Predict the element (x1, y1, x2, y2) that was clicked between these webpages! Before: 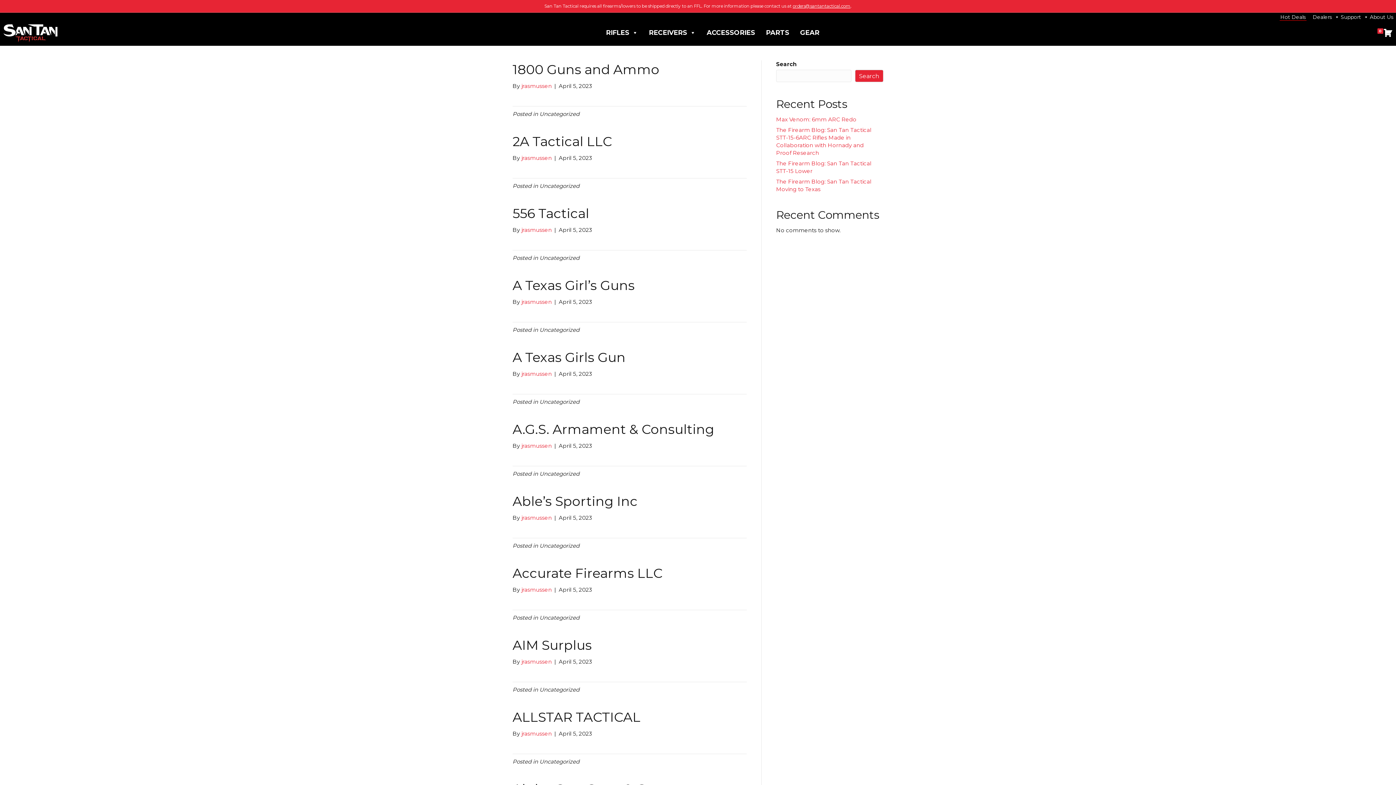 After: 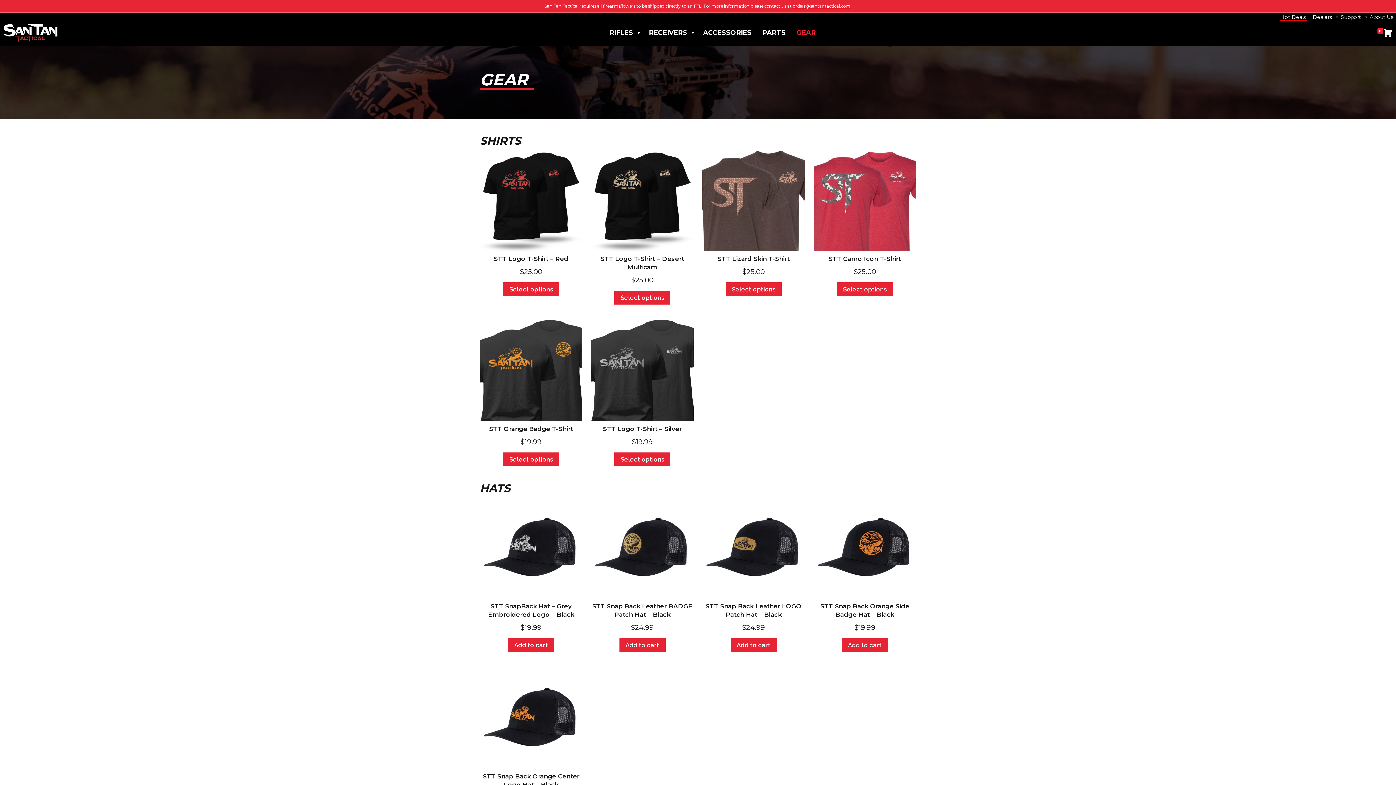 Action: label: GEAR bbox: (798, 21, 821, 44)